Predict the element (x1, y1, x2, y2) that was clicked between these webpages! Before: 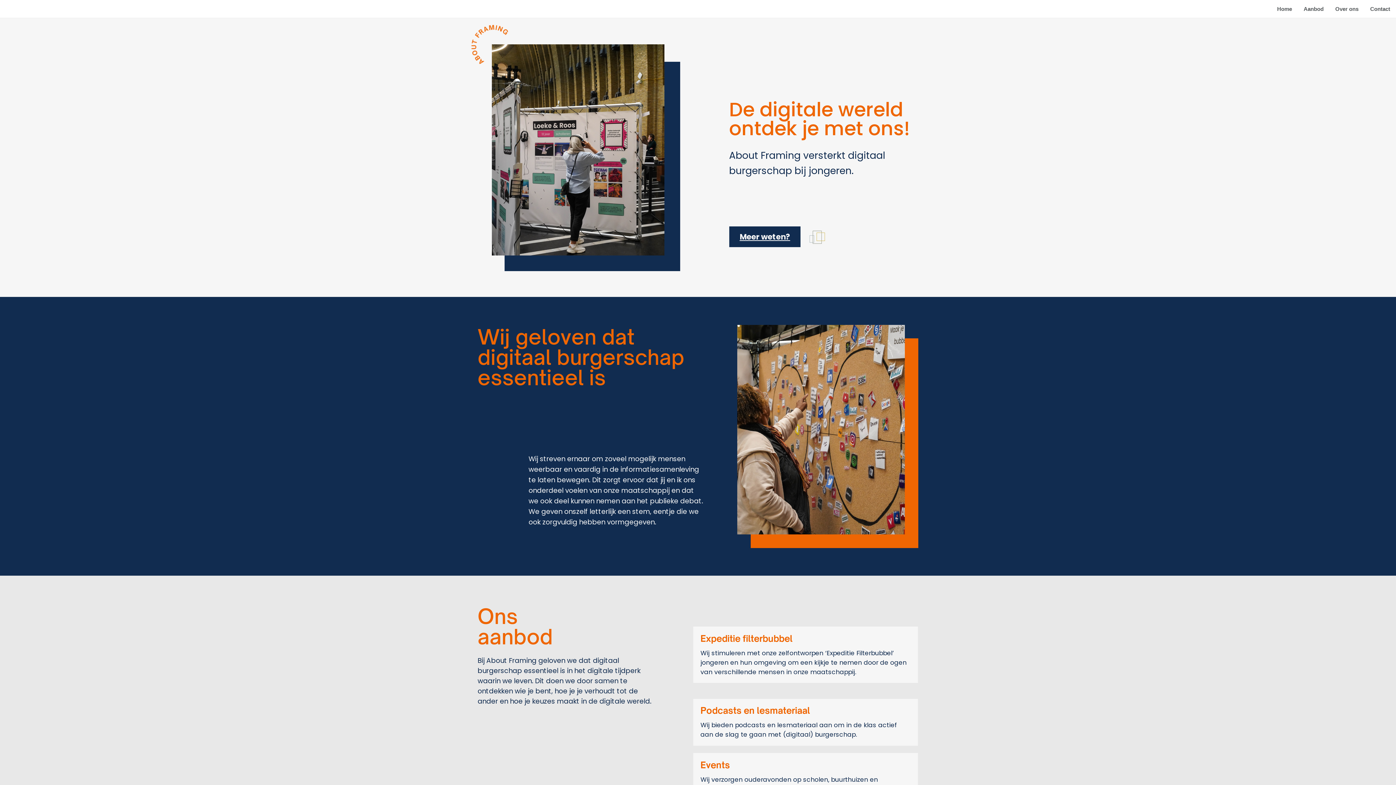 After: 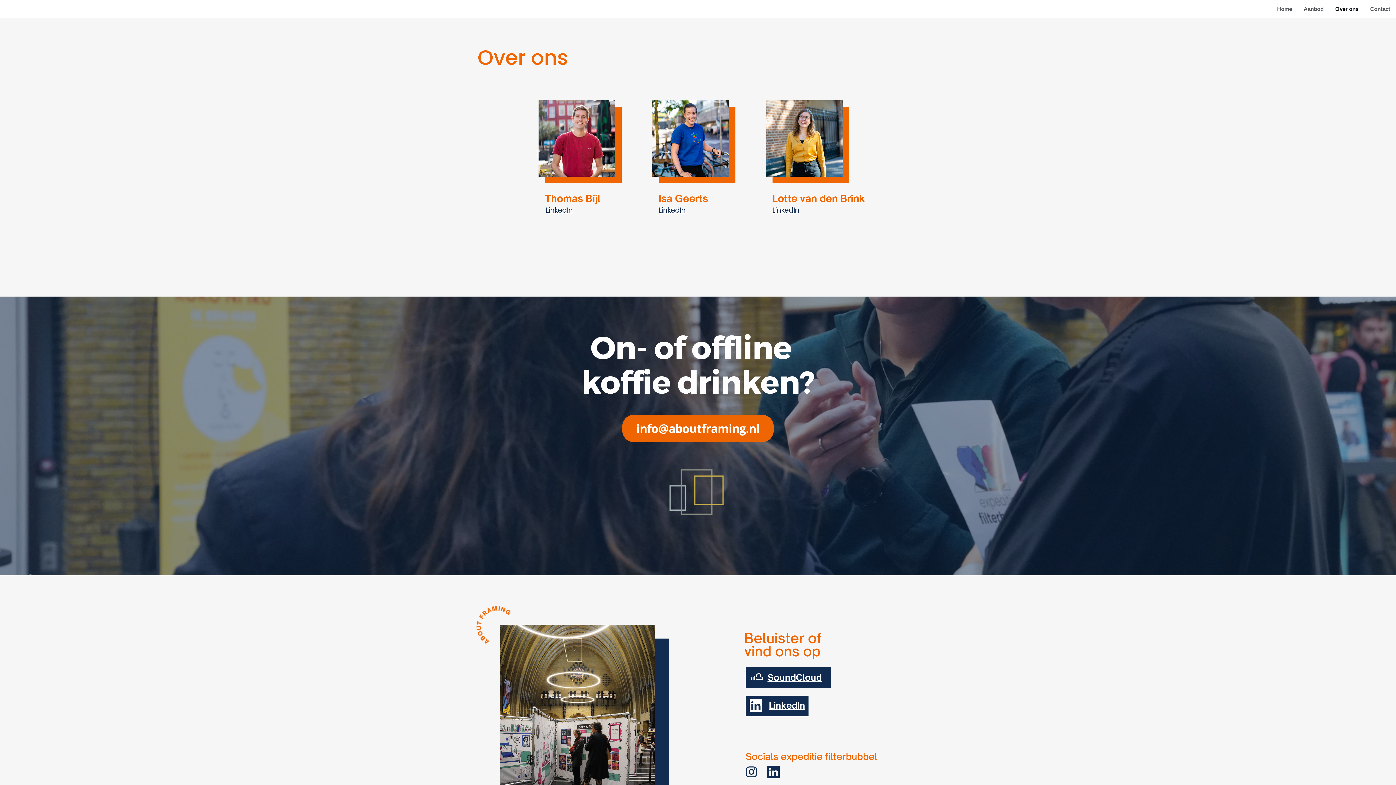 Action: bbox: (1329, 2, 1364, 15) label: Over ons